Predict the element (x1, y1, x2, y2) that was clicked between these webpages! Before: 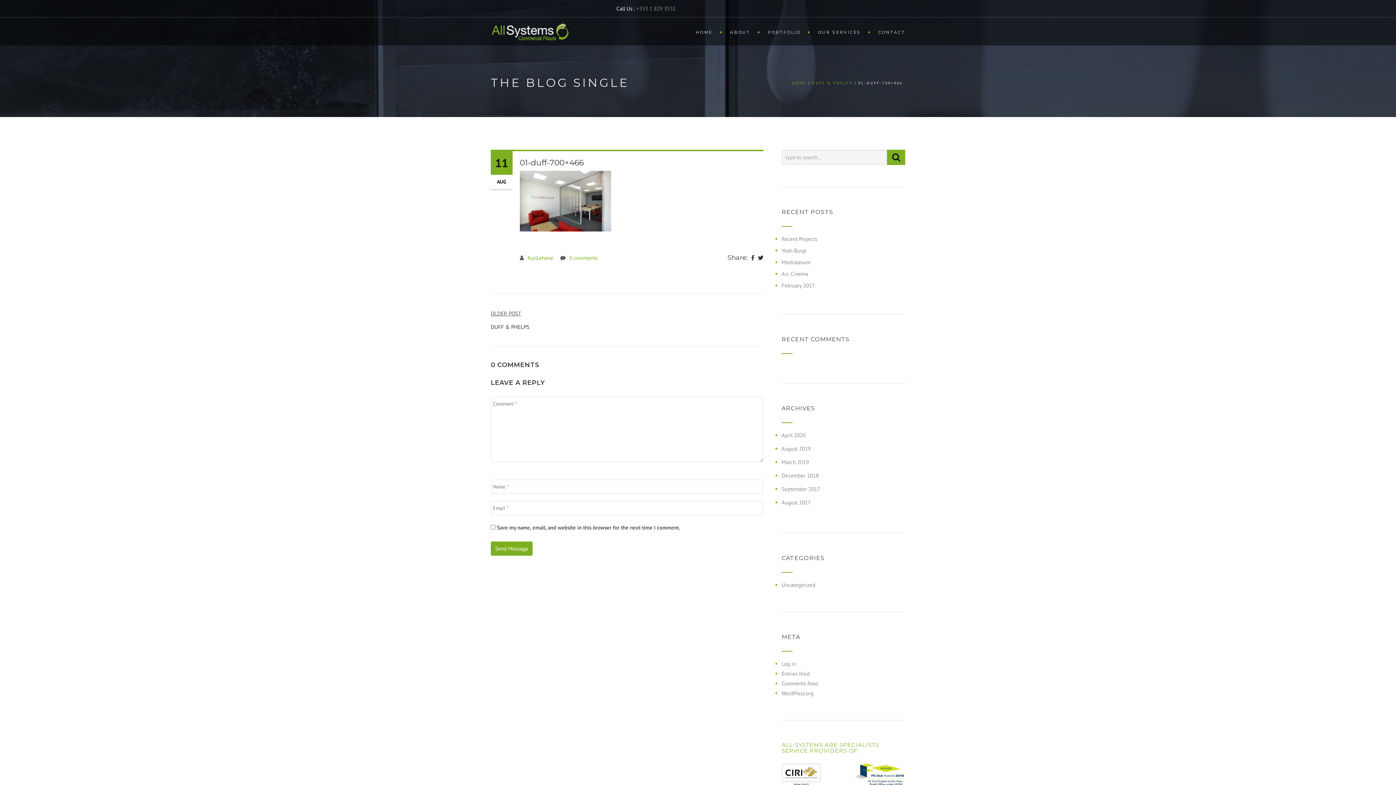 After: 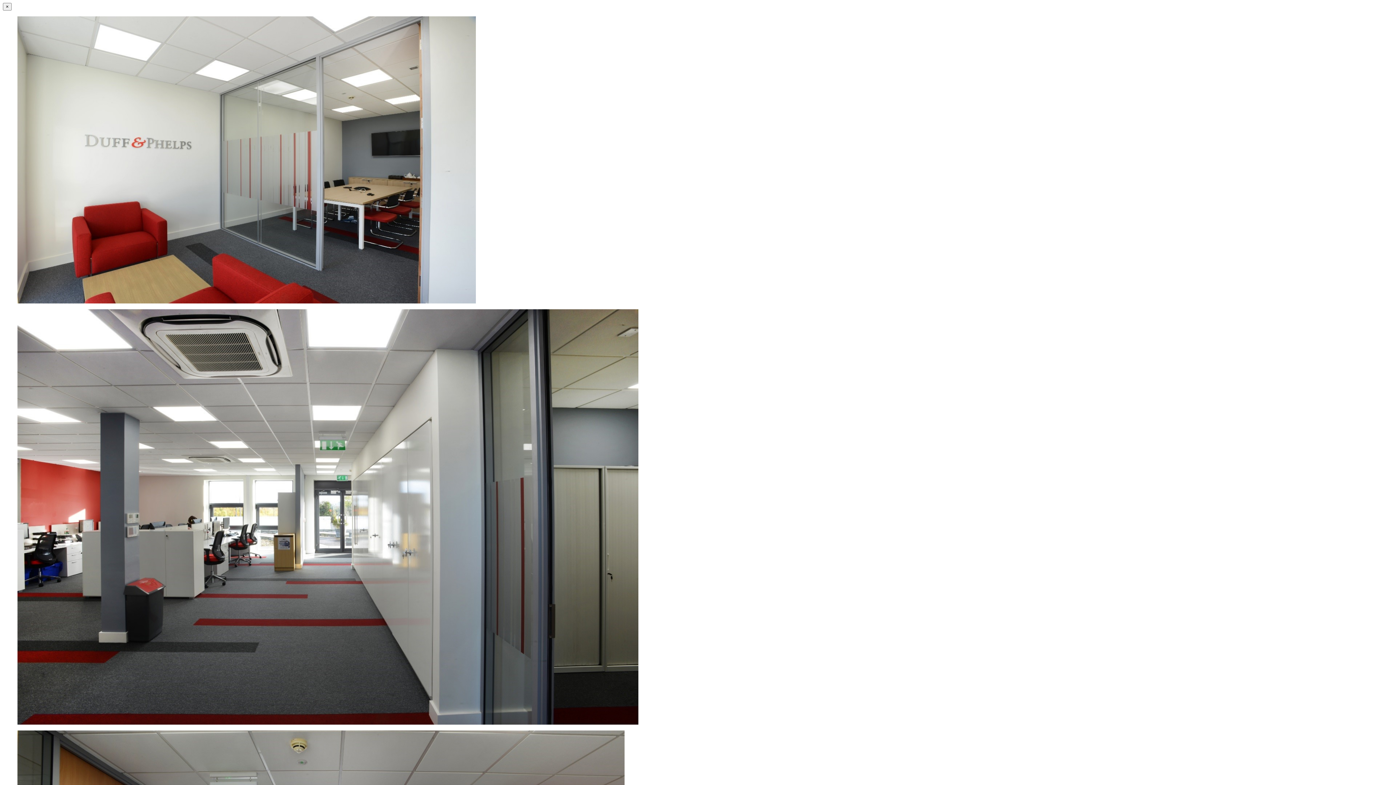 Action: label: DUFF & PHELPS bbox: (812, 80, 852, 85)